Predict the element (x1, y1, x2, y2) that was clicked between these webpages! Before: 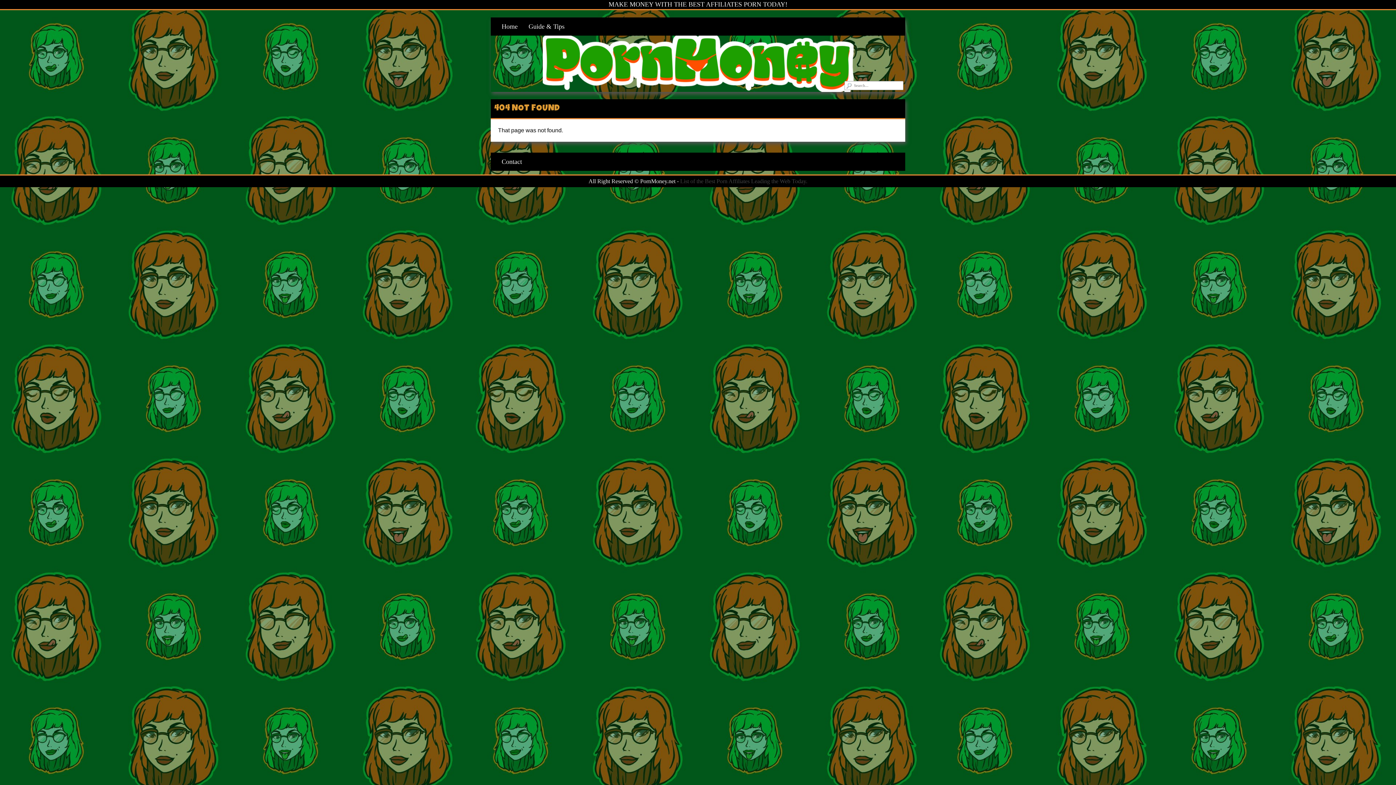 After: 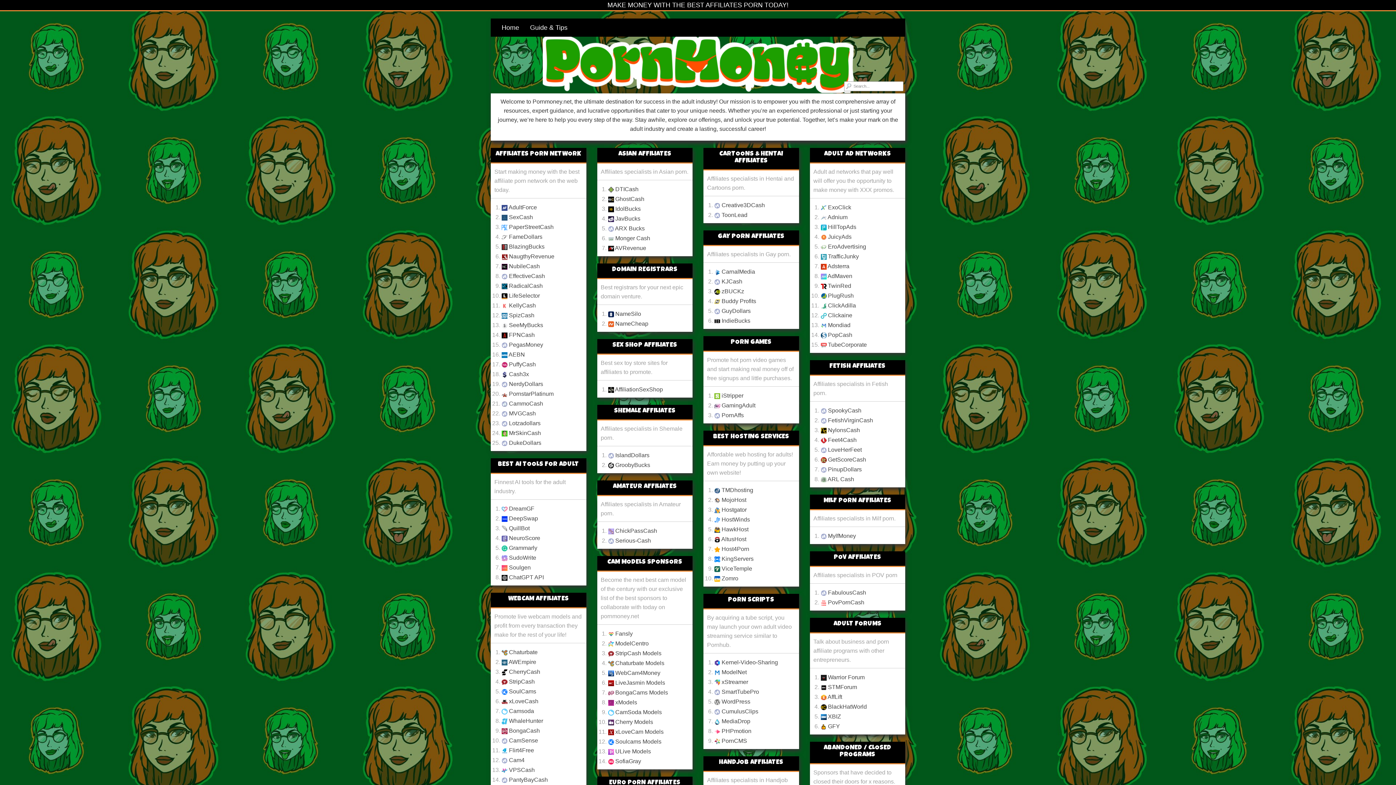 Action: bbox: (496, 17, 523, 35) label: Home